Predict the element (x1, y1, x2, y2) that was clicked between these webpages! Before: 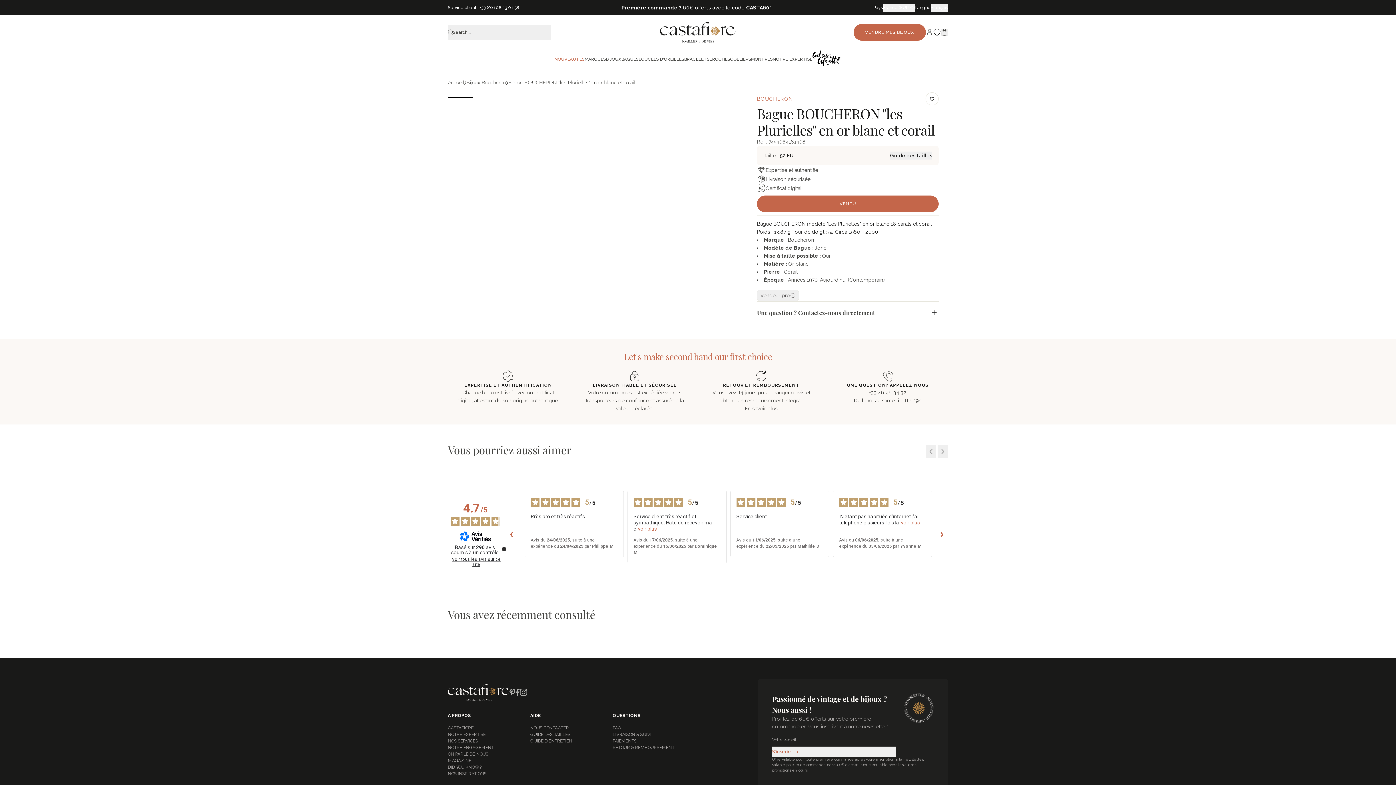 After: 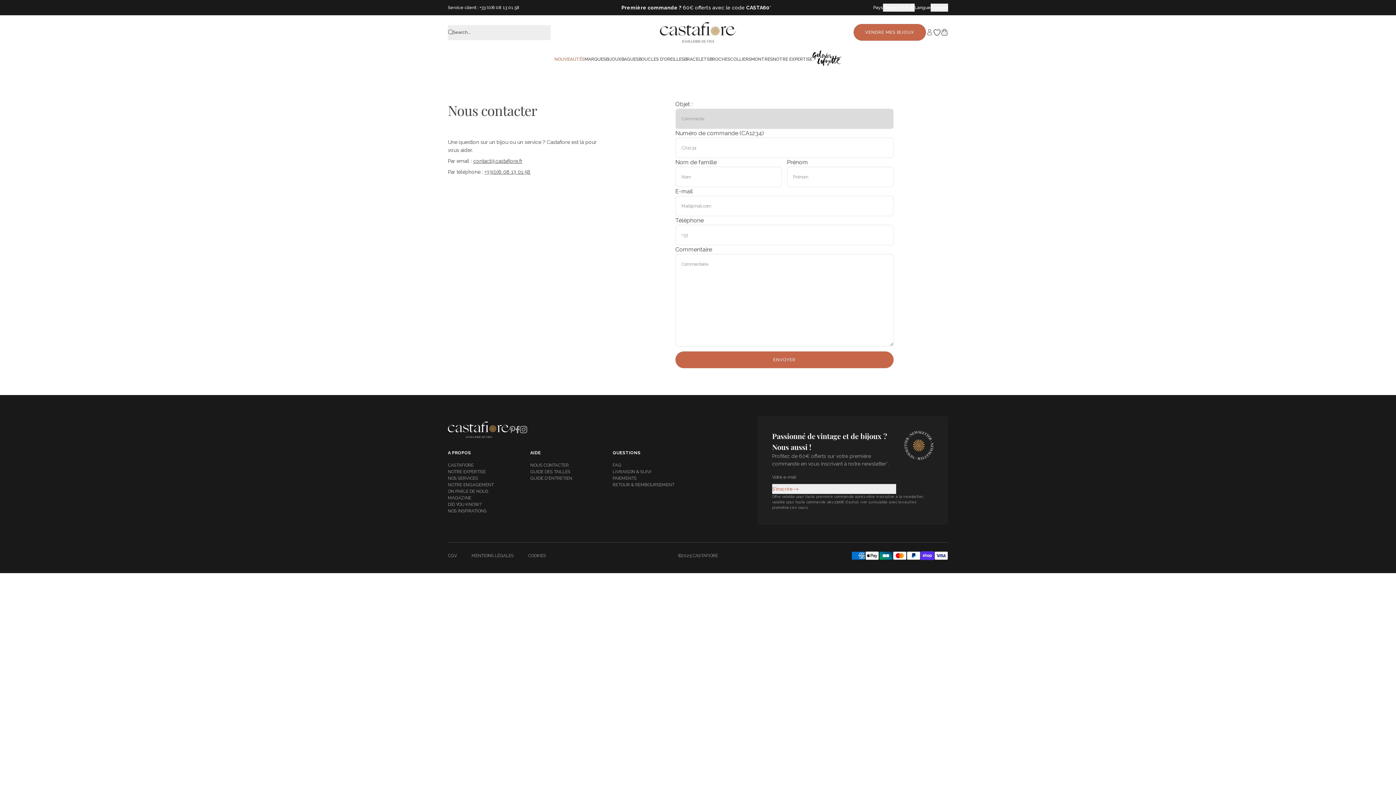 Action: label: NOUS CONTACTER bbox: (530, 725, 569, 730)